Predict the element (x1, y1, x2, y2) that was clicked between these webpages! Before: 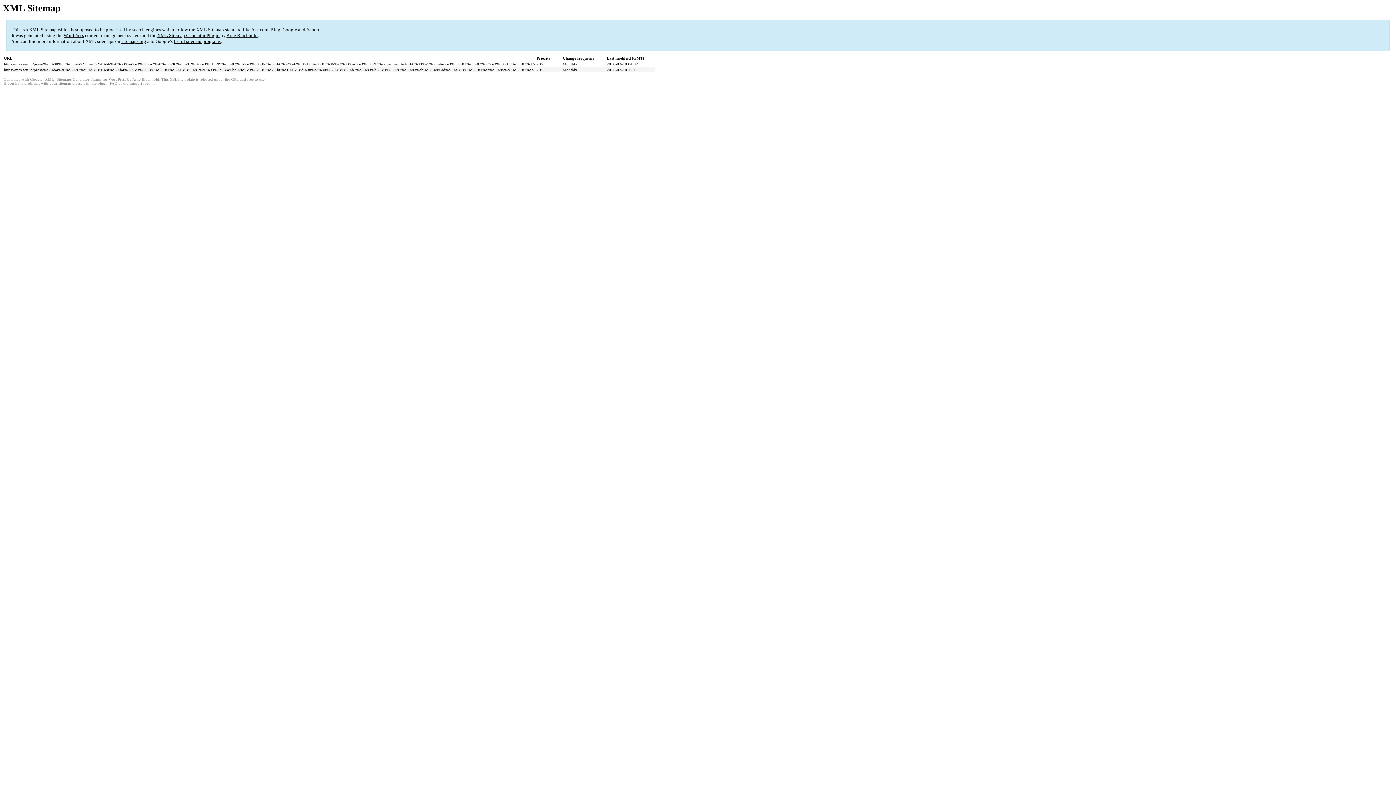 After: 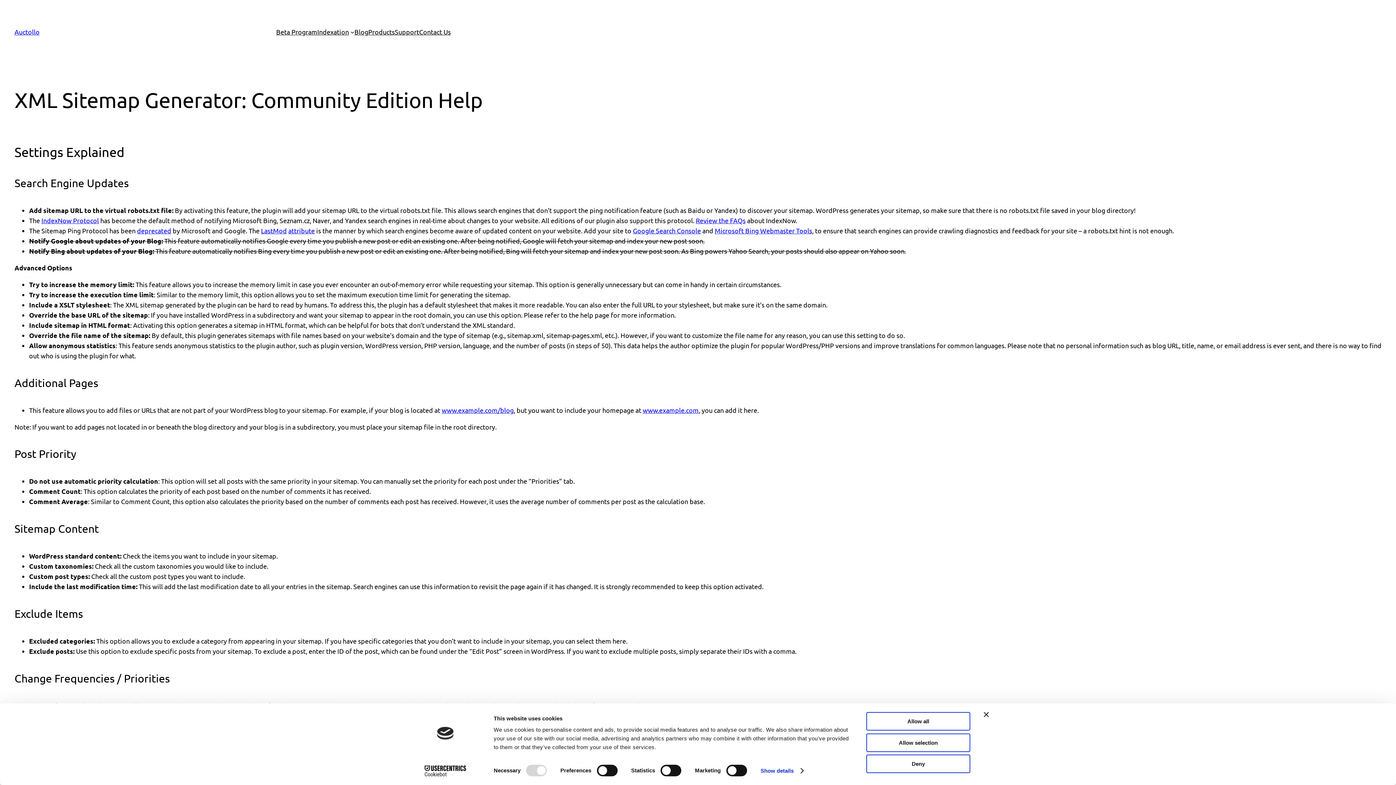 Action: label: plugin FAQ bbox: (97, 81, 117, 85)